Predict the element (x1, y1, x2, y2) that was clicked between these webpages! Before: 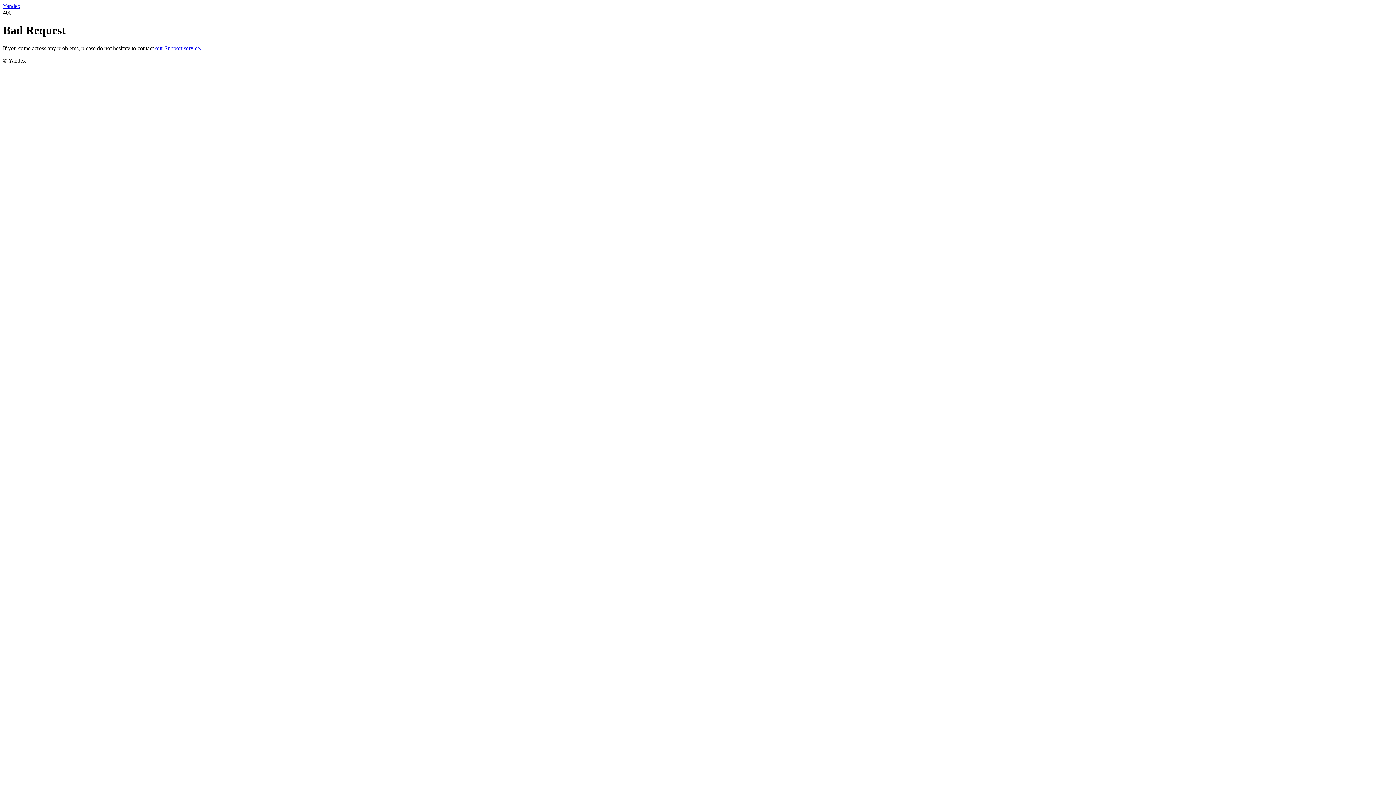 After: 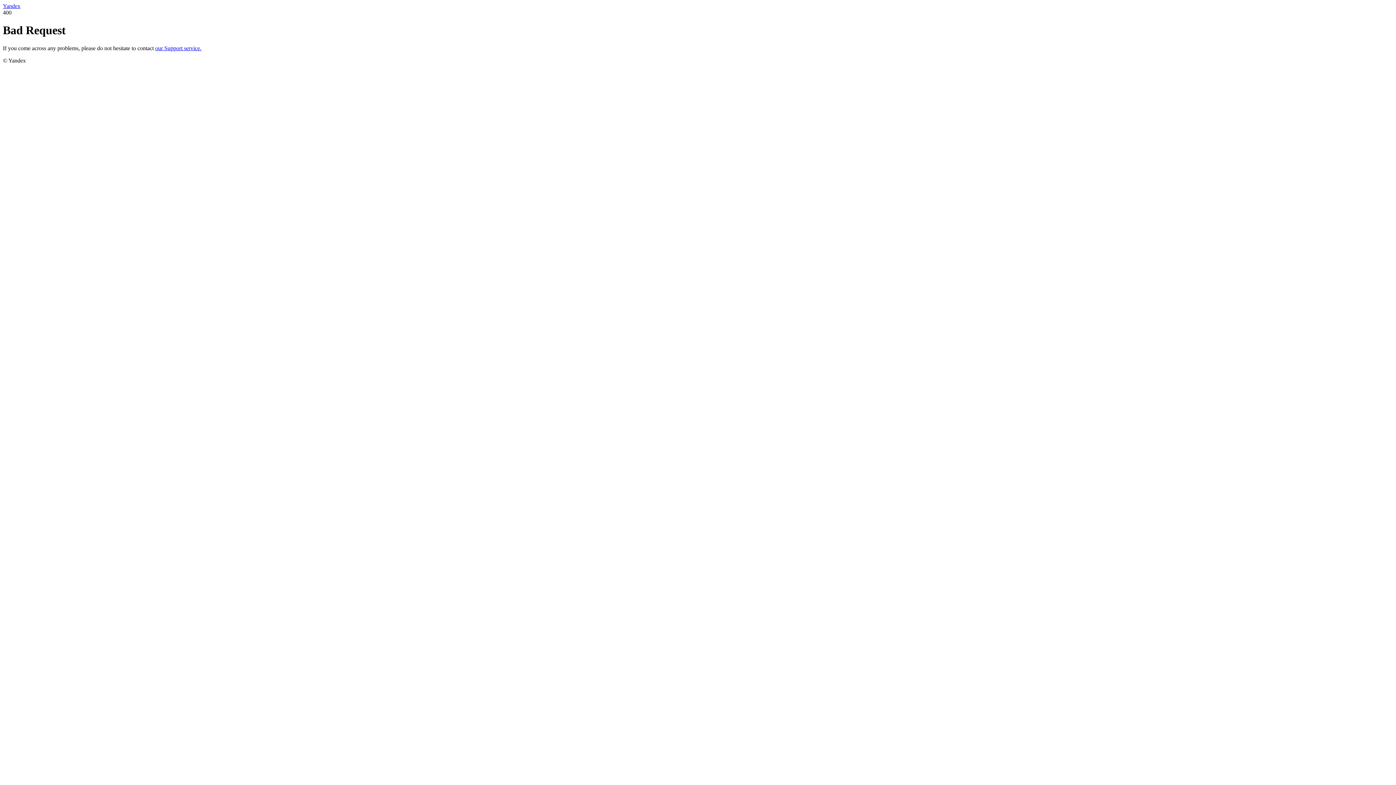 Action: bbox: (2, 2, 20, 9) label: Yandex